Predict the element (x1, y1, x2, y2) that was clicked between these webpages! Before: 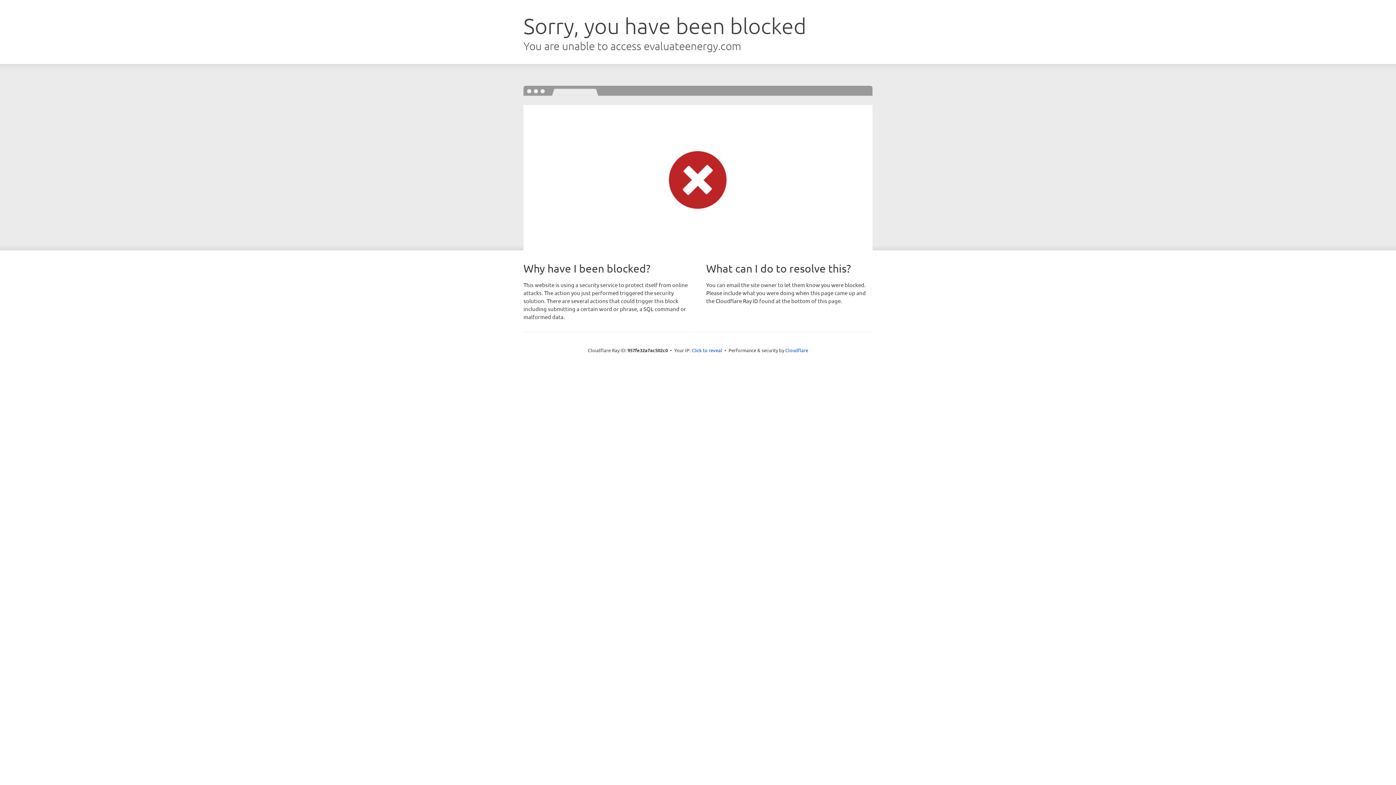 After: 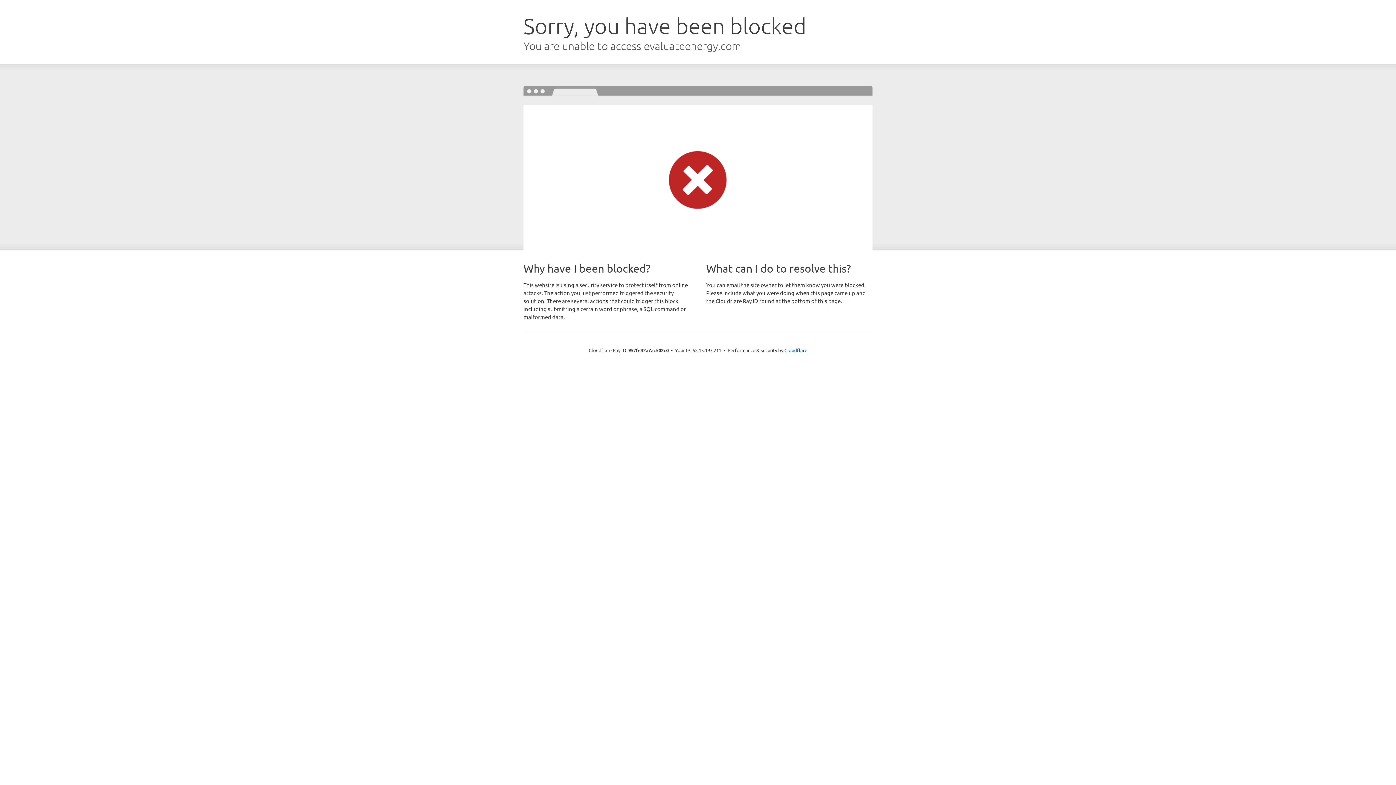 Action: label: Click to reveal bbox: (691, 346, 722, 353)